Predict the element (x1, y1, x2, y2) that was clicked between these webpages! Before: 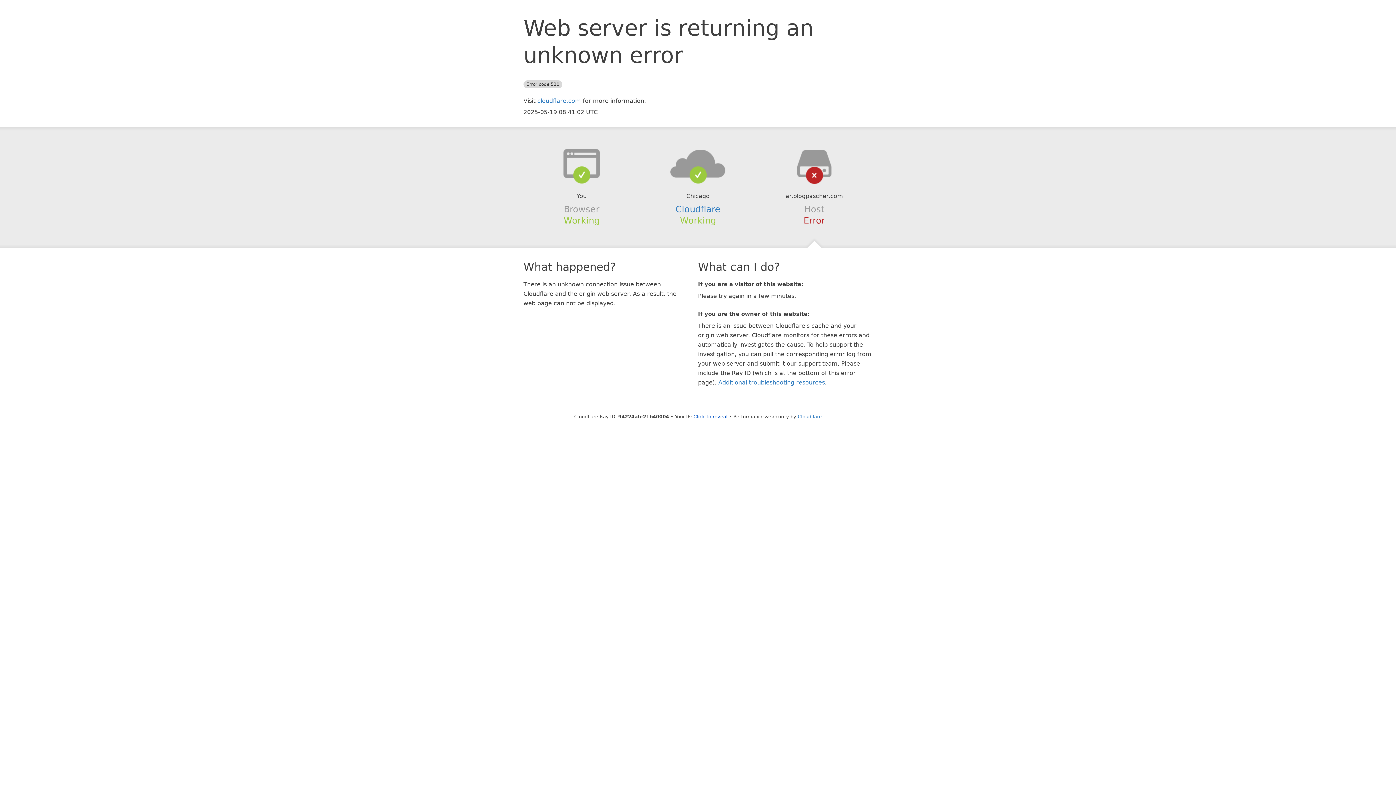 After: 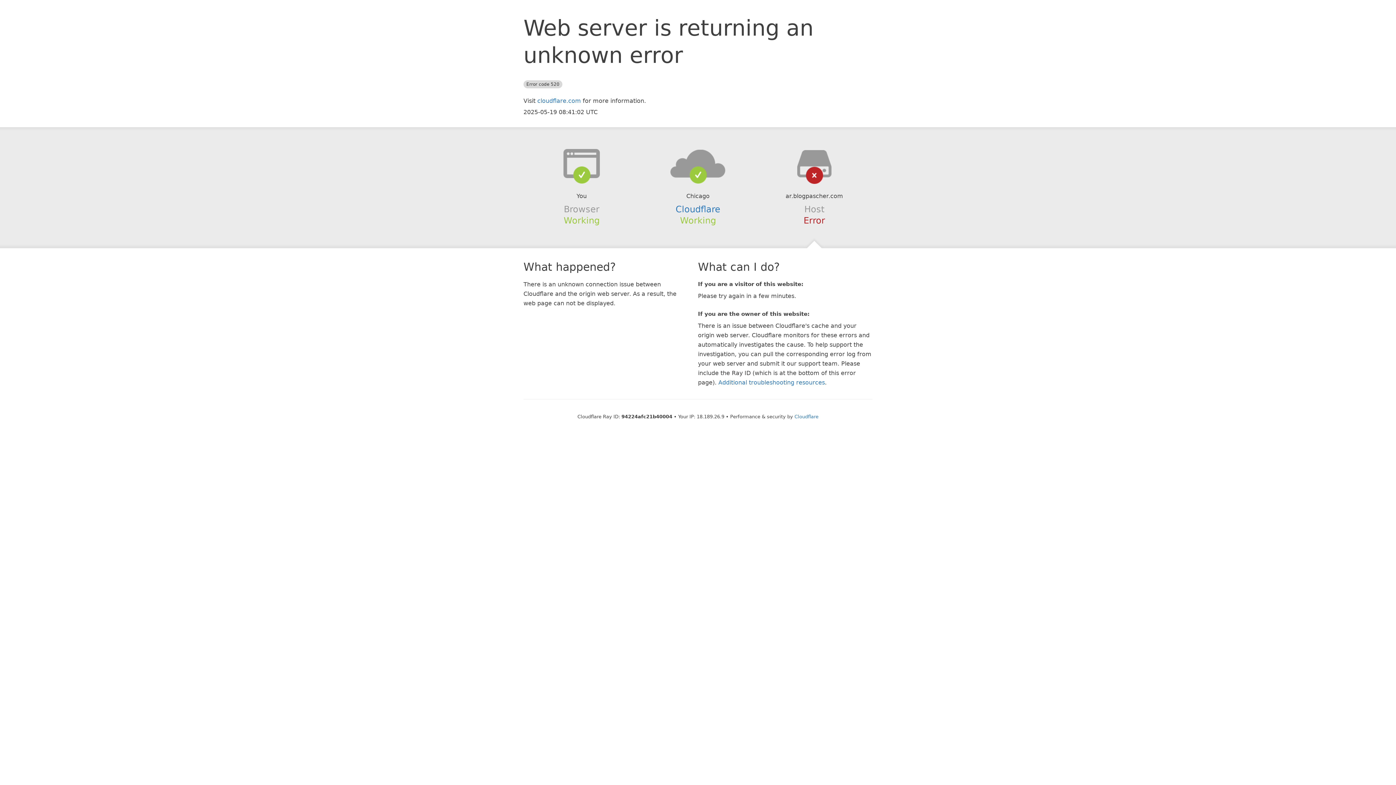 Action: label: Click to reveal bbox: (693, 414, 727, 419)